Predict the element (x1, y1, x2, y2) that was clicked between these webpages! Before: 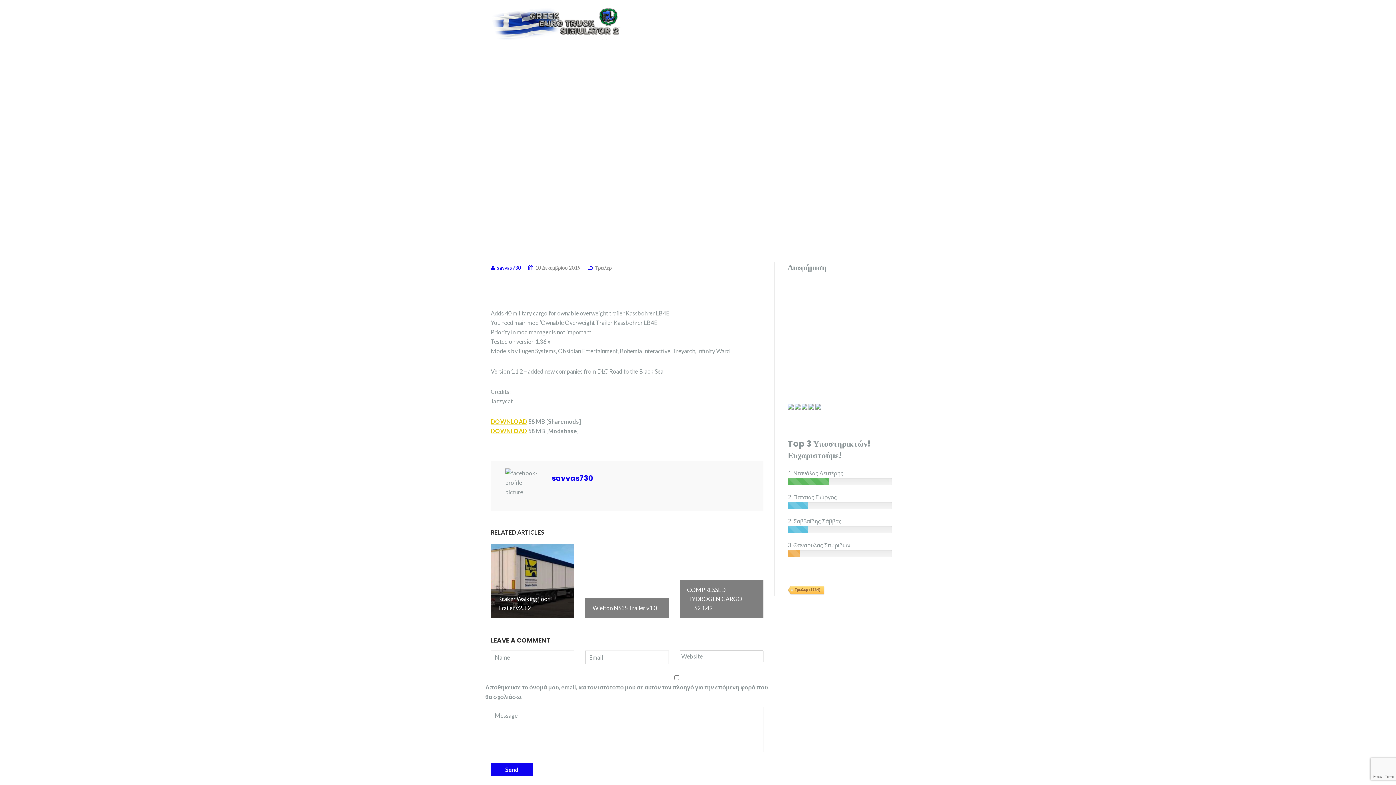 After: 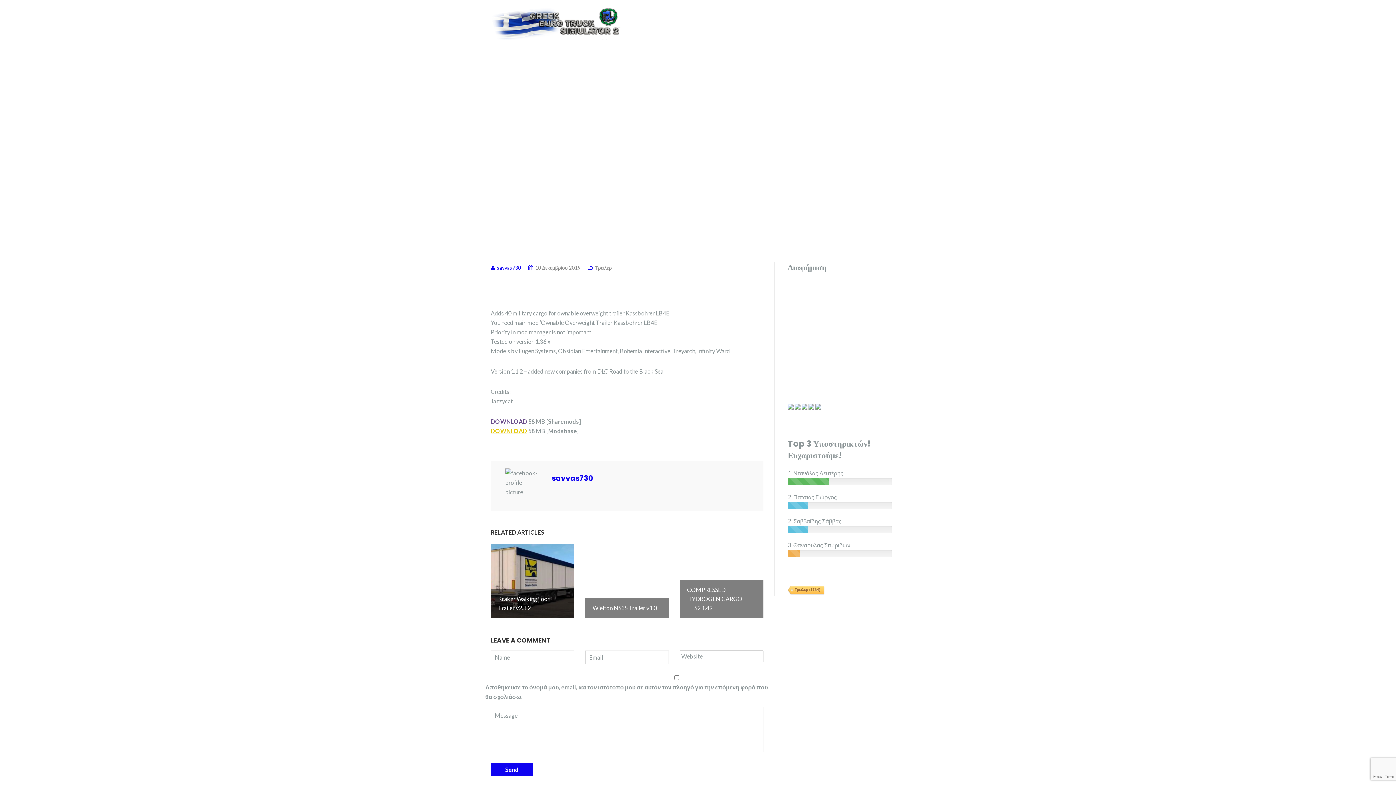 Action: label: DOWNLOAD bbox: (490, 418, 527, 425)